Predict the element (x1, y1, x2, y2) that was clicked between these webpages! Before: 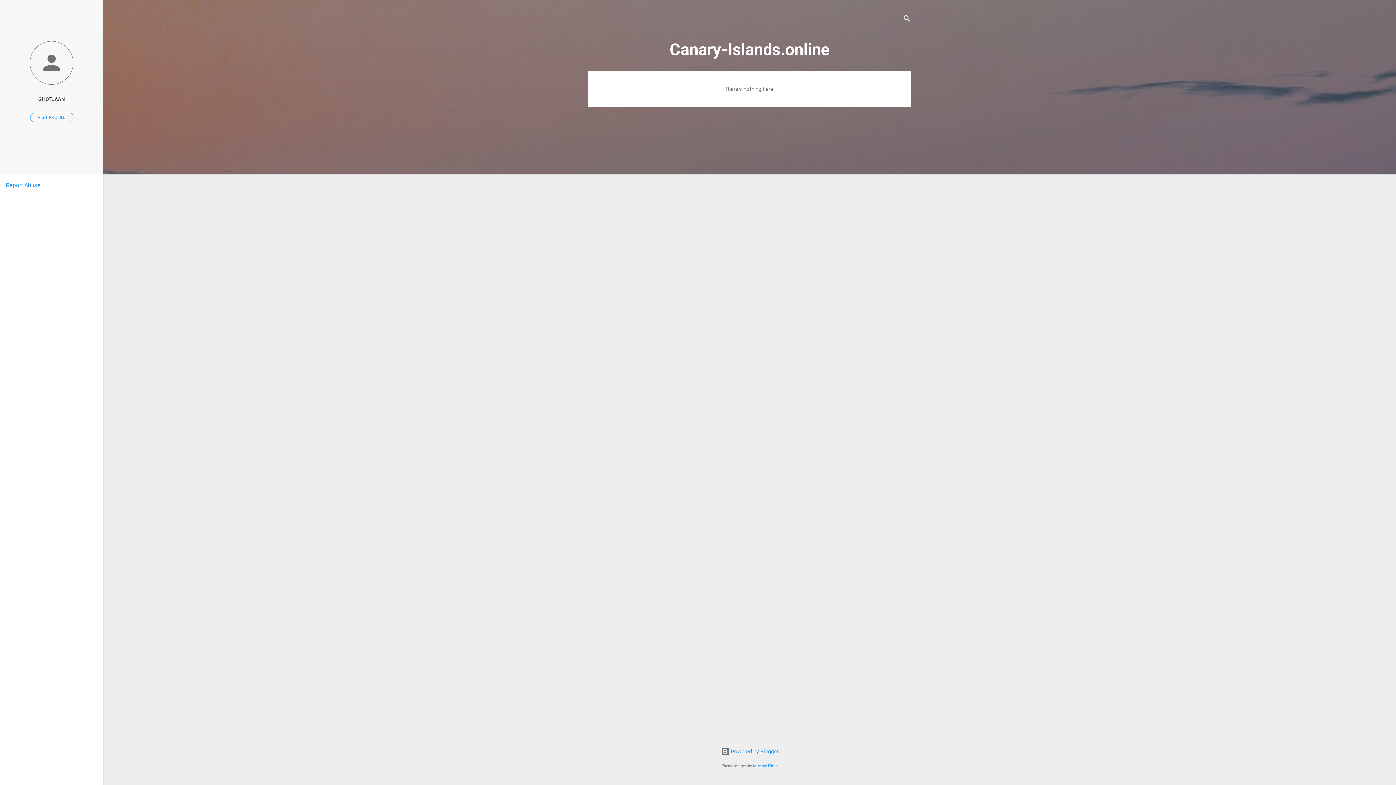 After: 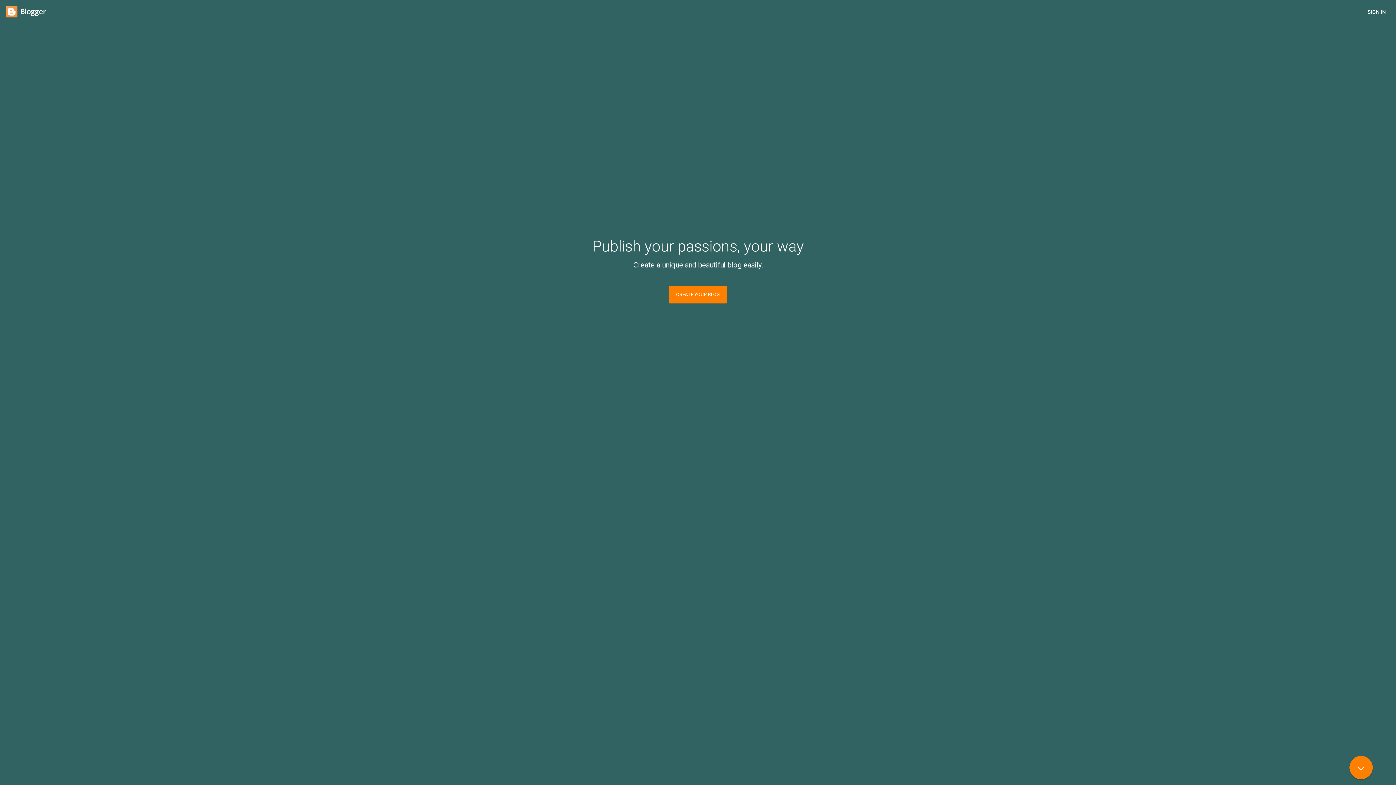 Action: label:  Powered by Blogger bbox: (720, 748, 778, 755)